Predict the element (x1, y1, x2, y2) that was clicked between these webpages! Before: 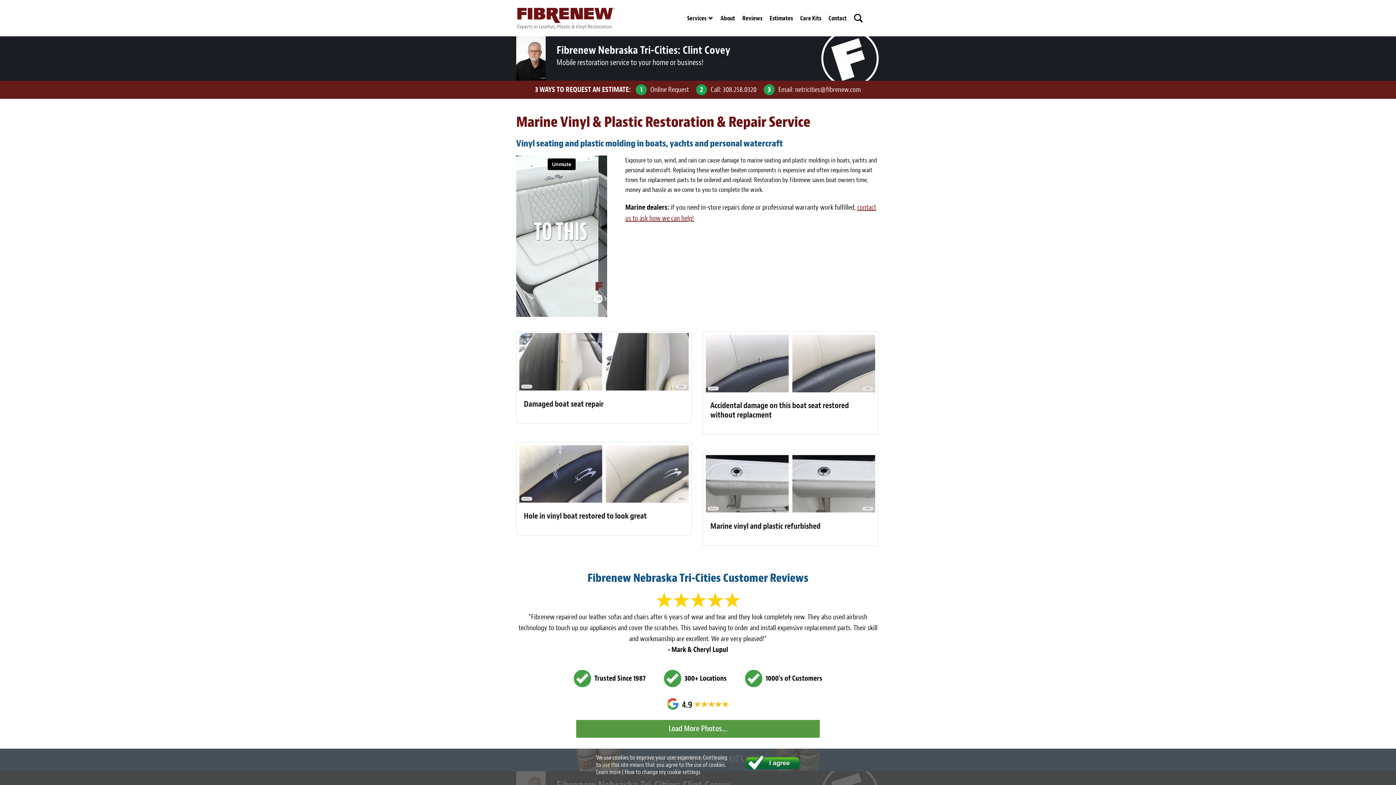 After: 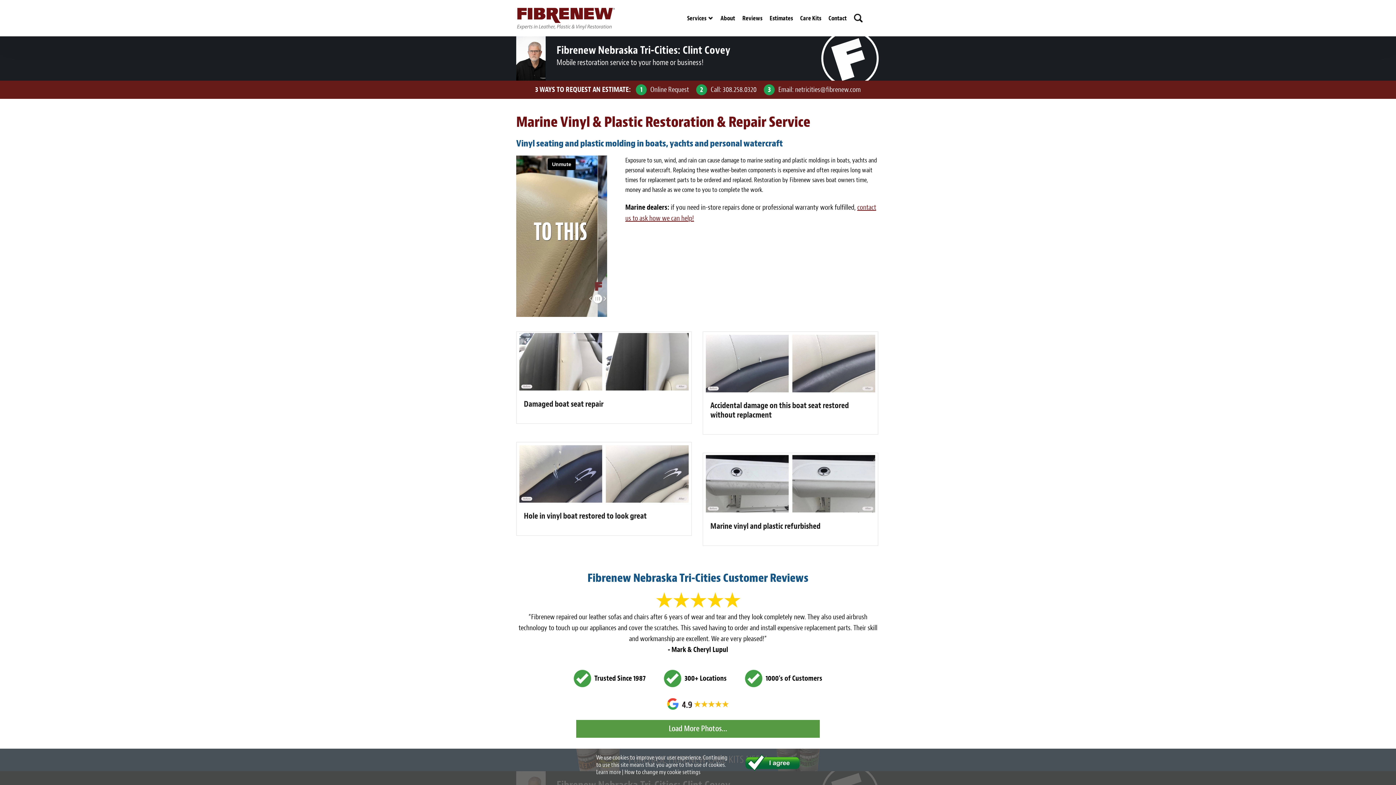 Action: bbox: (624, 768, 700, 776) label: How to change my cookie settings